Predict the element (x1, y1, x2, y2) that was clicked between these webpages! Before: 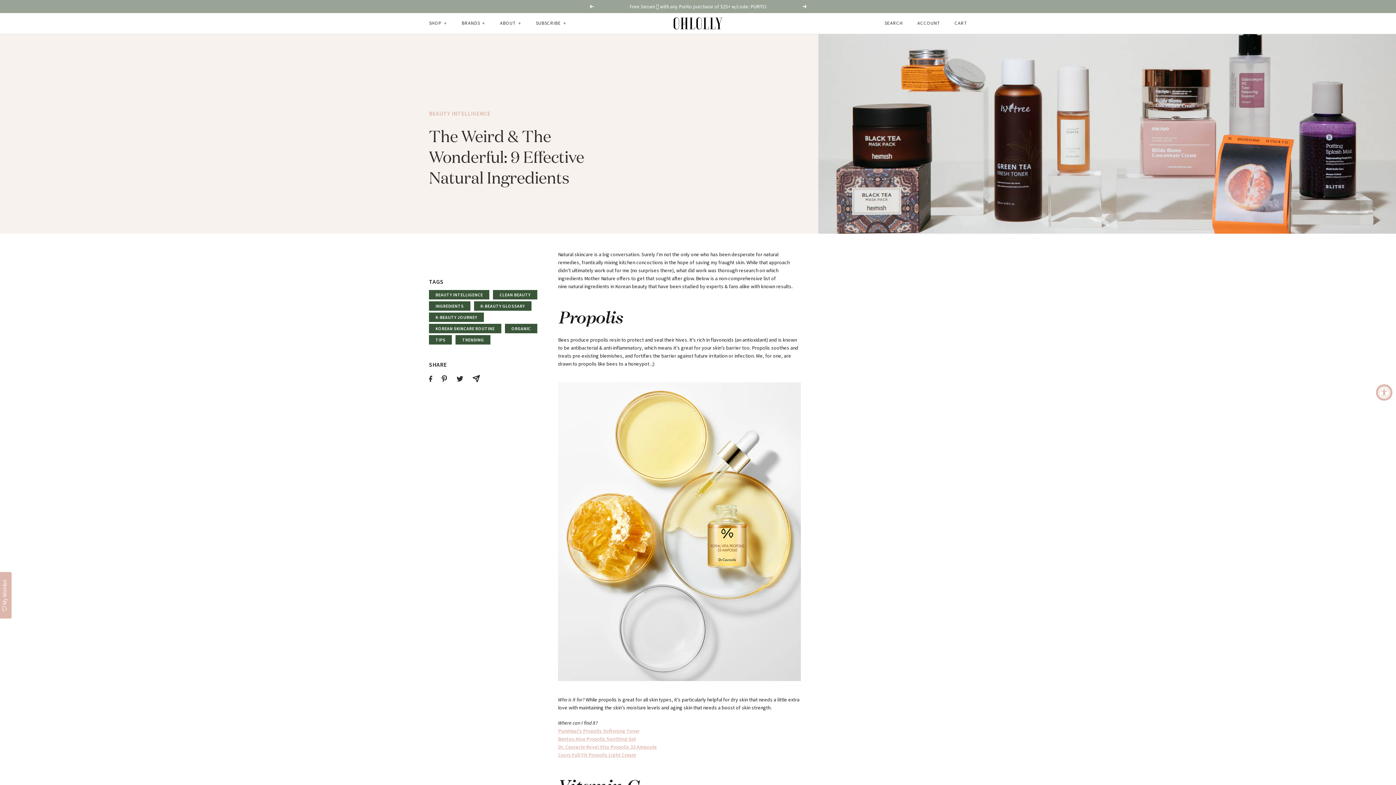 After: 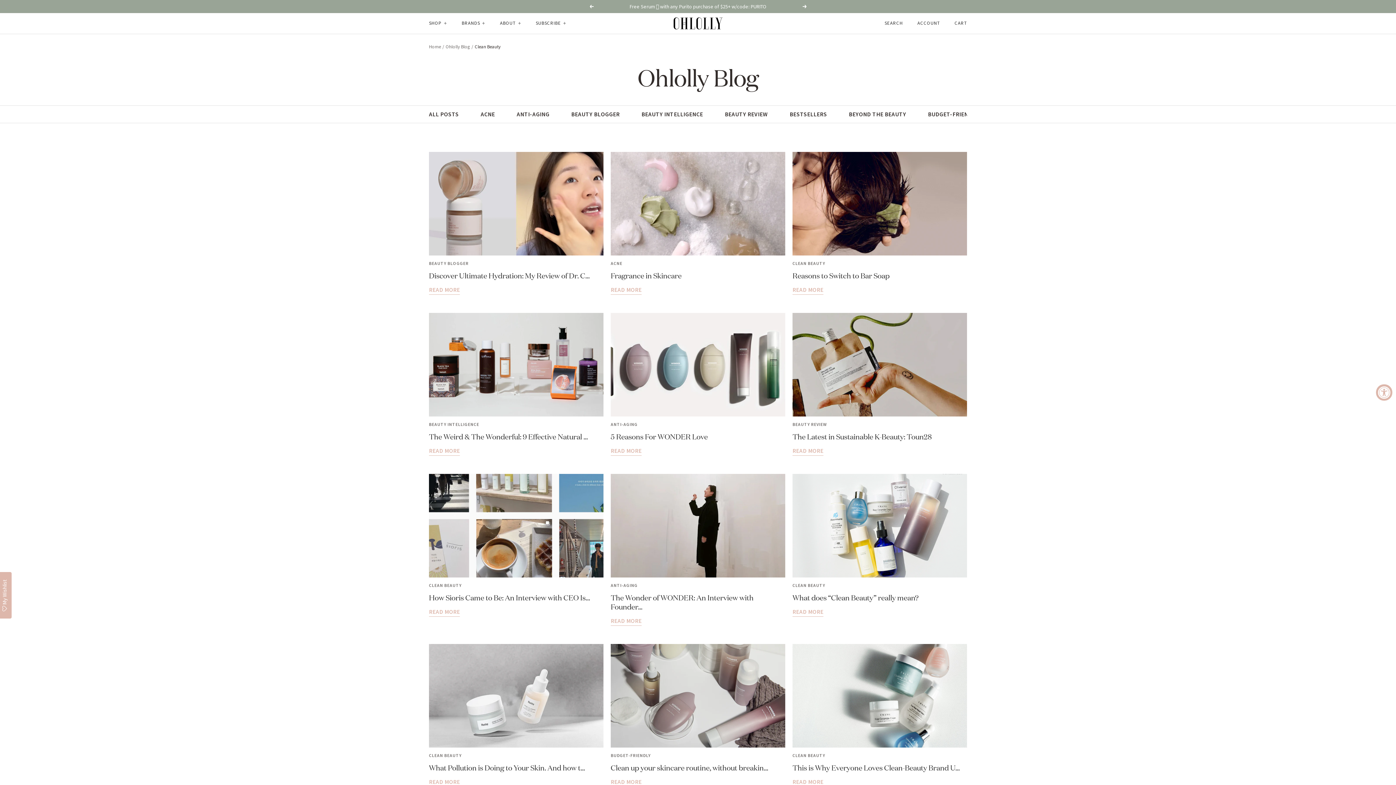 Action: bbox: (493, 290, 537, 299) label: CLEAN BEAUTY